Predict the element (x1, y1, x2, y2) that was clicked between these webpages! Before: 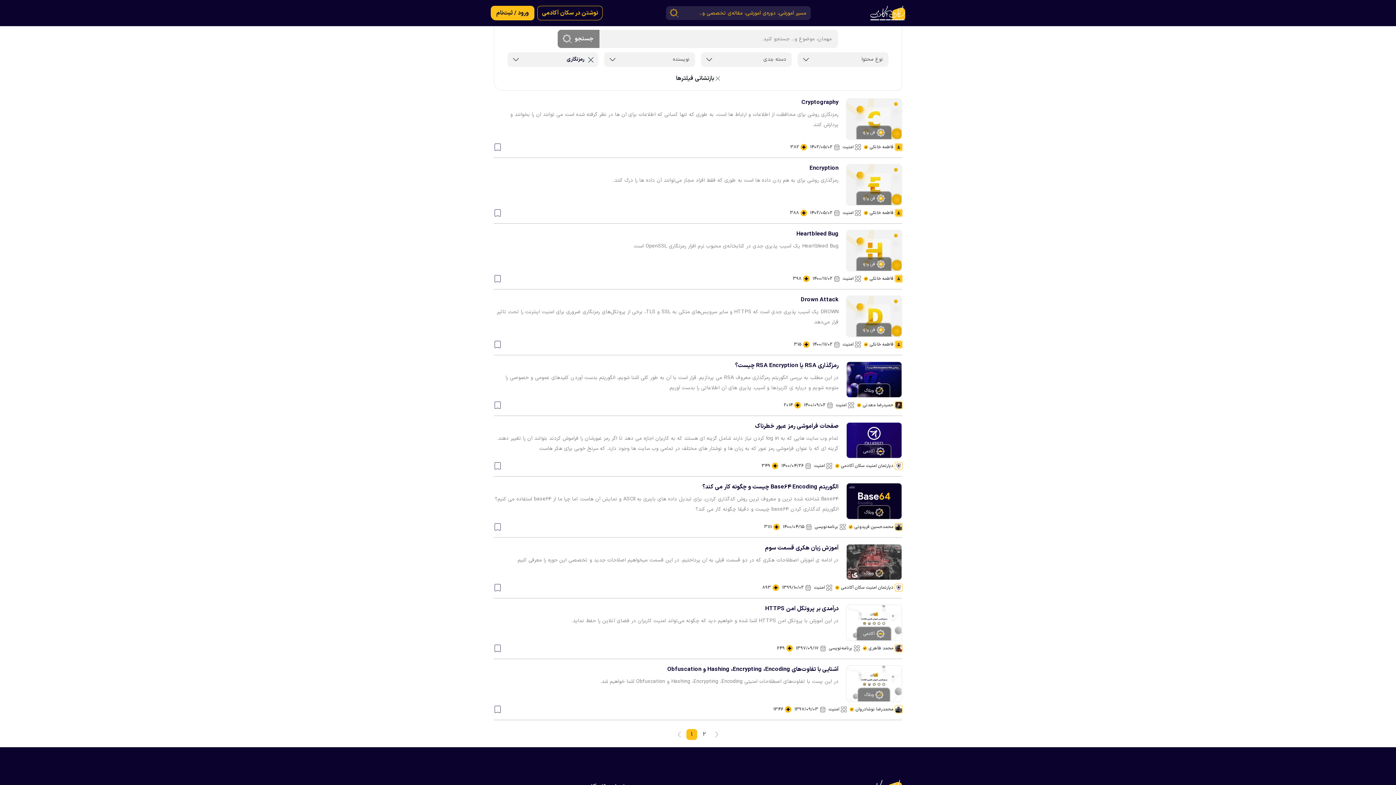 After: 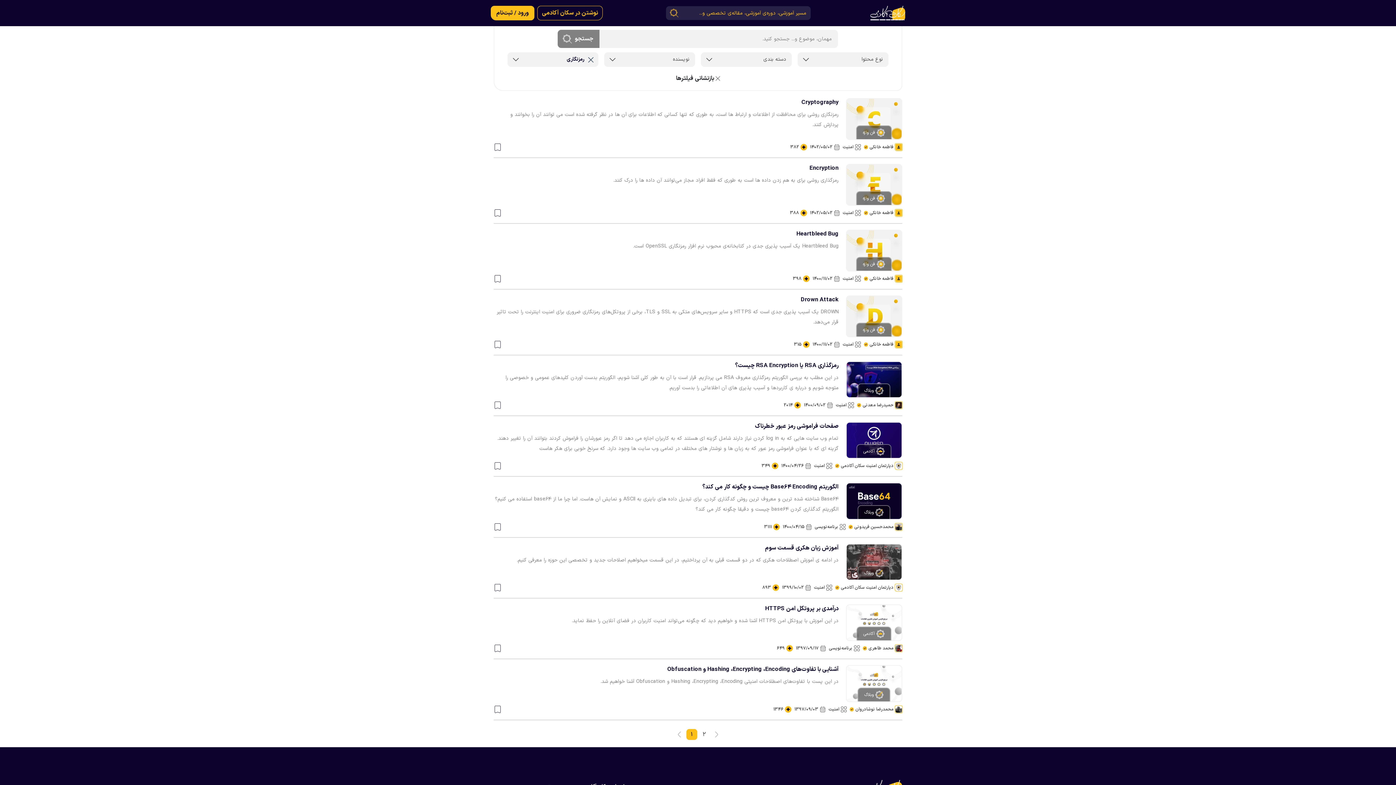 Action: bbox: (846, 164, 902, 205) label: فن واژه